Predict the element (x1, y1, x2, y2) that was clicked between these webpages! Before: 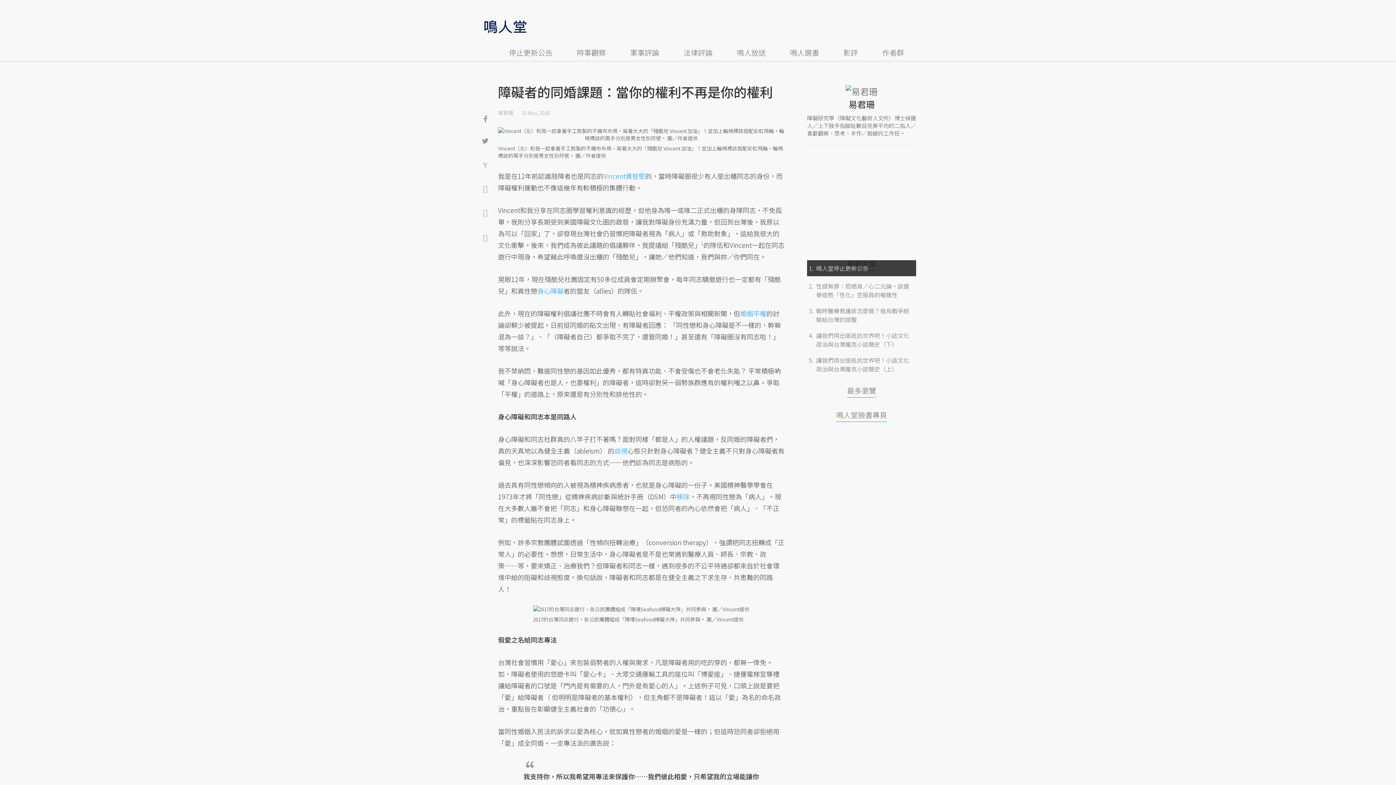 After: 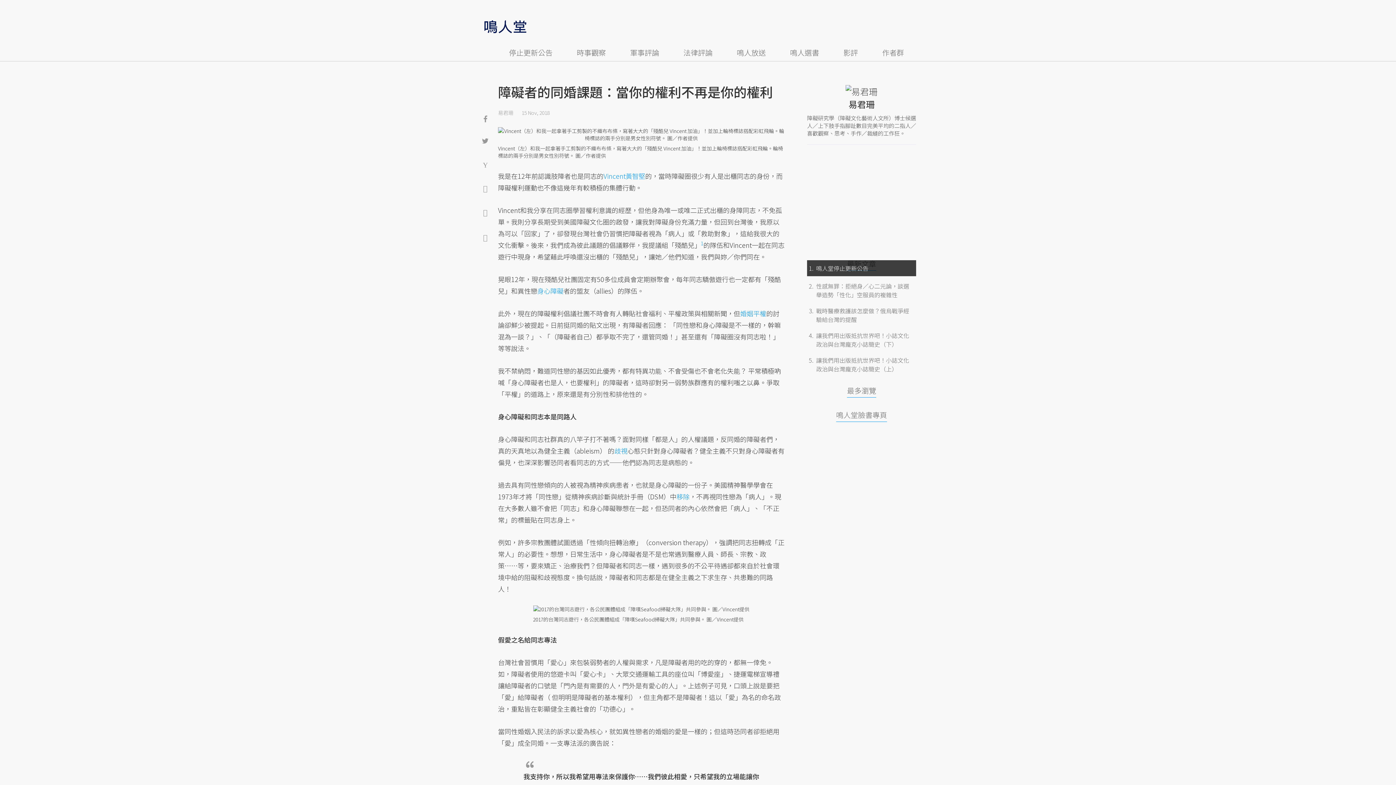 Action: bbox: (810, 17, 824, 32)